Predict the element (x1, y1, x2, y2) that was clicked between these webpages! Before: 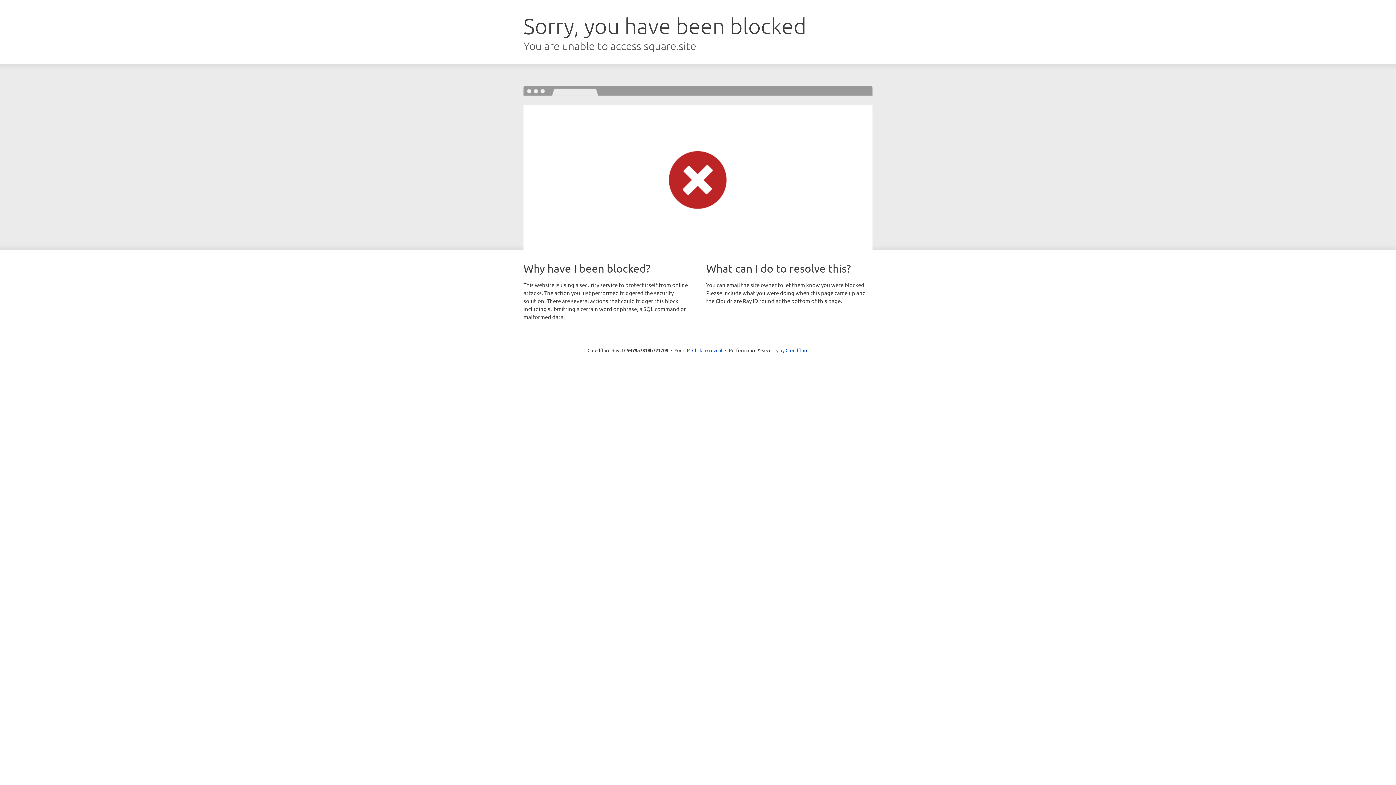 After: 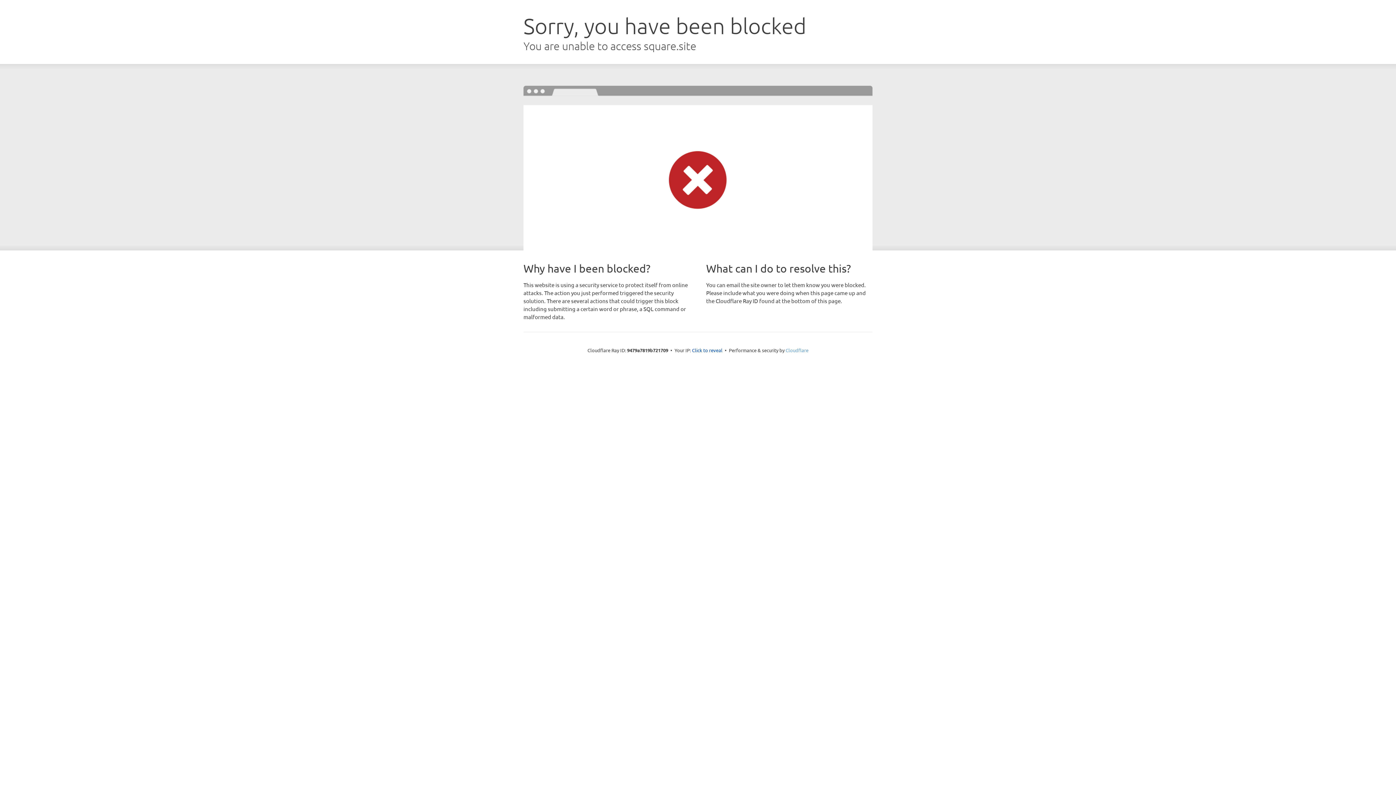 Action: bbox: (785, 347, 808, 353) label: Cloudflare